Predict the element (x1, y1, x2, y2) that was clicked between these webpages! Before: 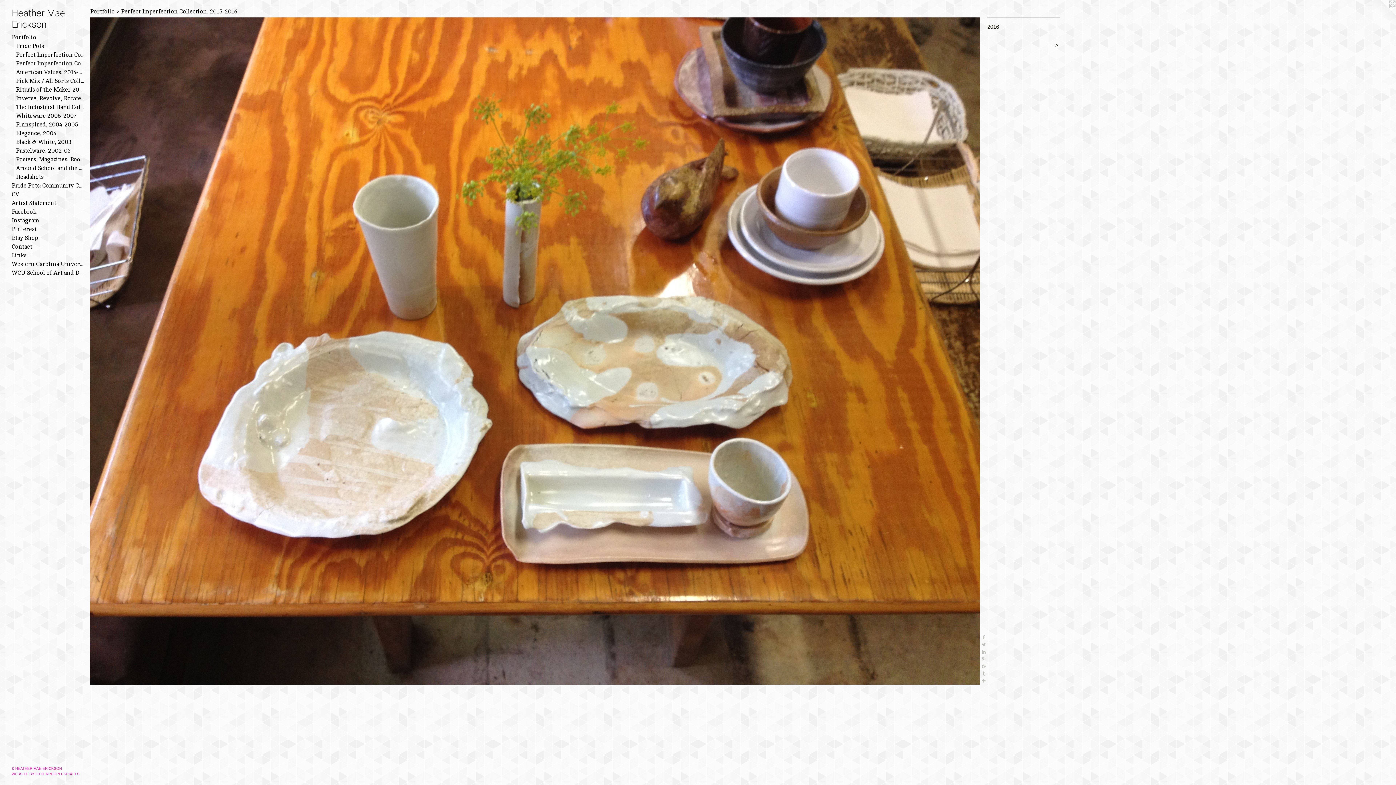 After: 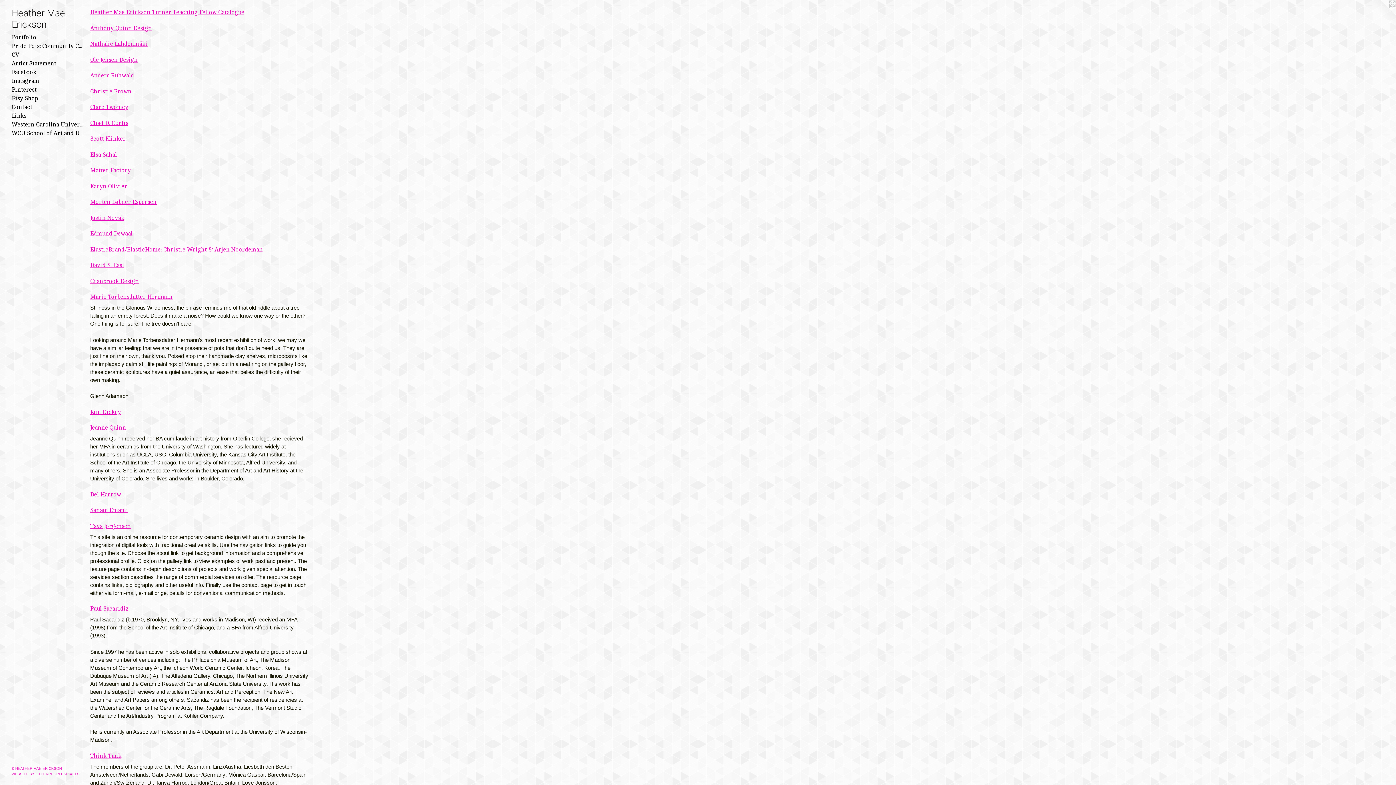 Action: label: Links bbox: (11, 251, 84, 259)